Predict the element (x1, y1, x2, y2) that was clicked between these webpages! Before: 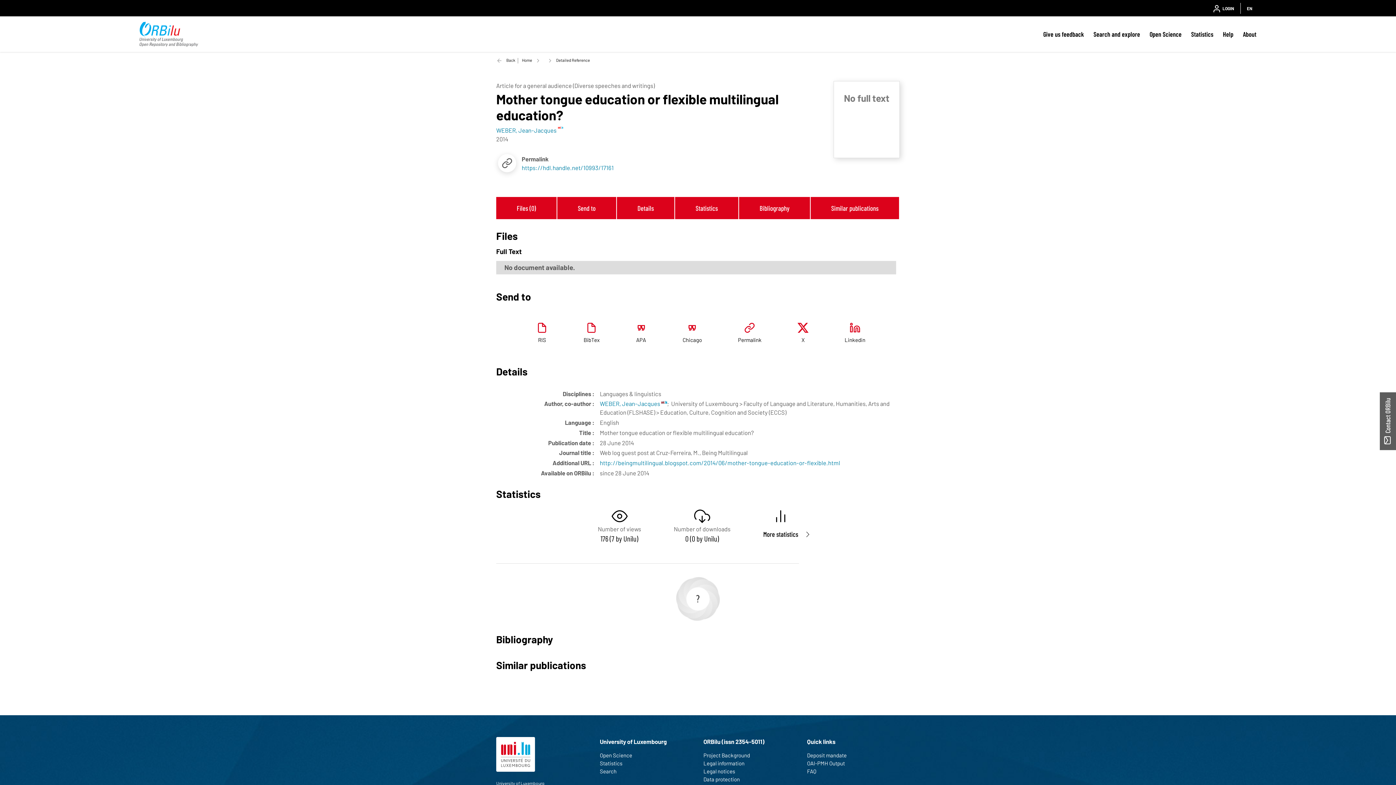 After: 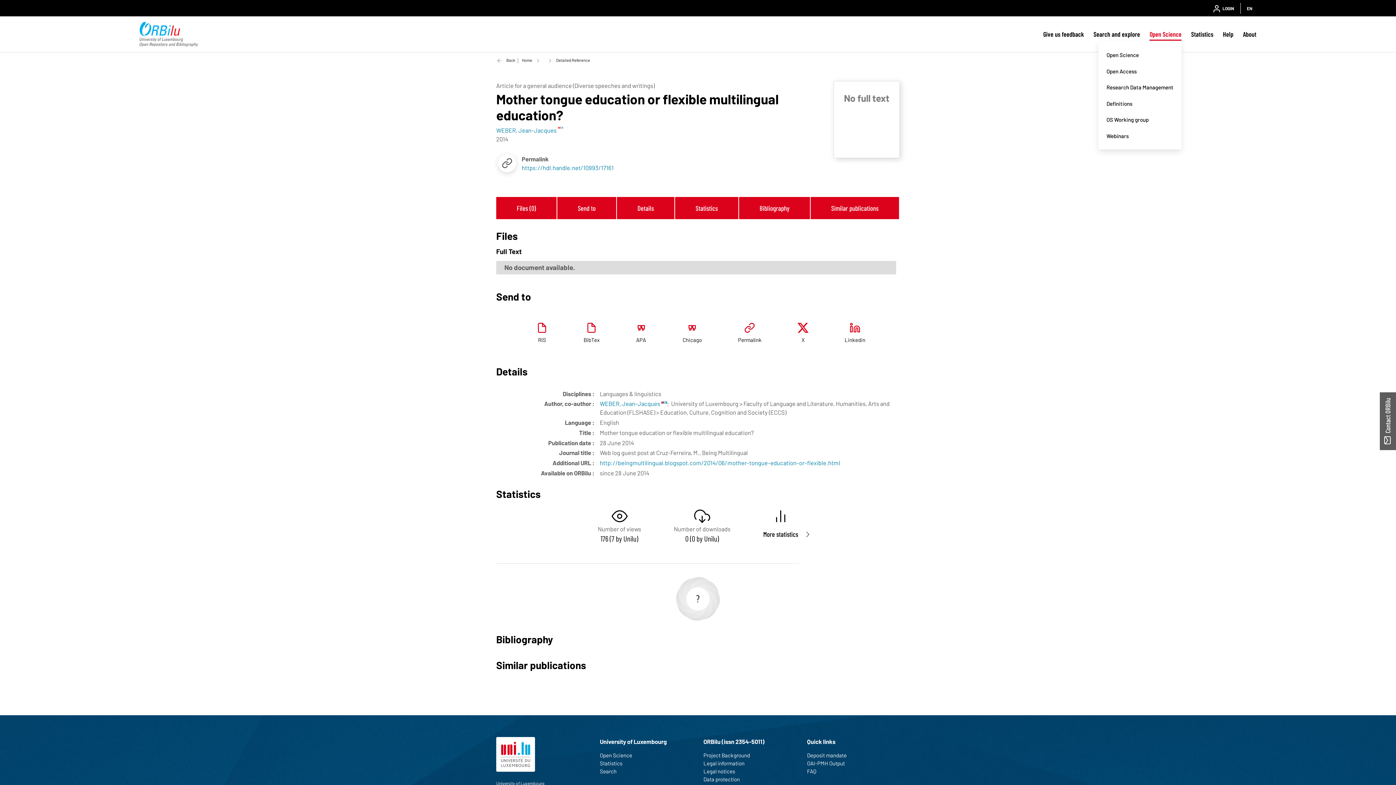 Action: bbox: (1149, 27, 1181, 40) label: Open Science